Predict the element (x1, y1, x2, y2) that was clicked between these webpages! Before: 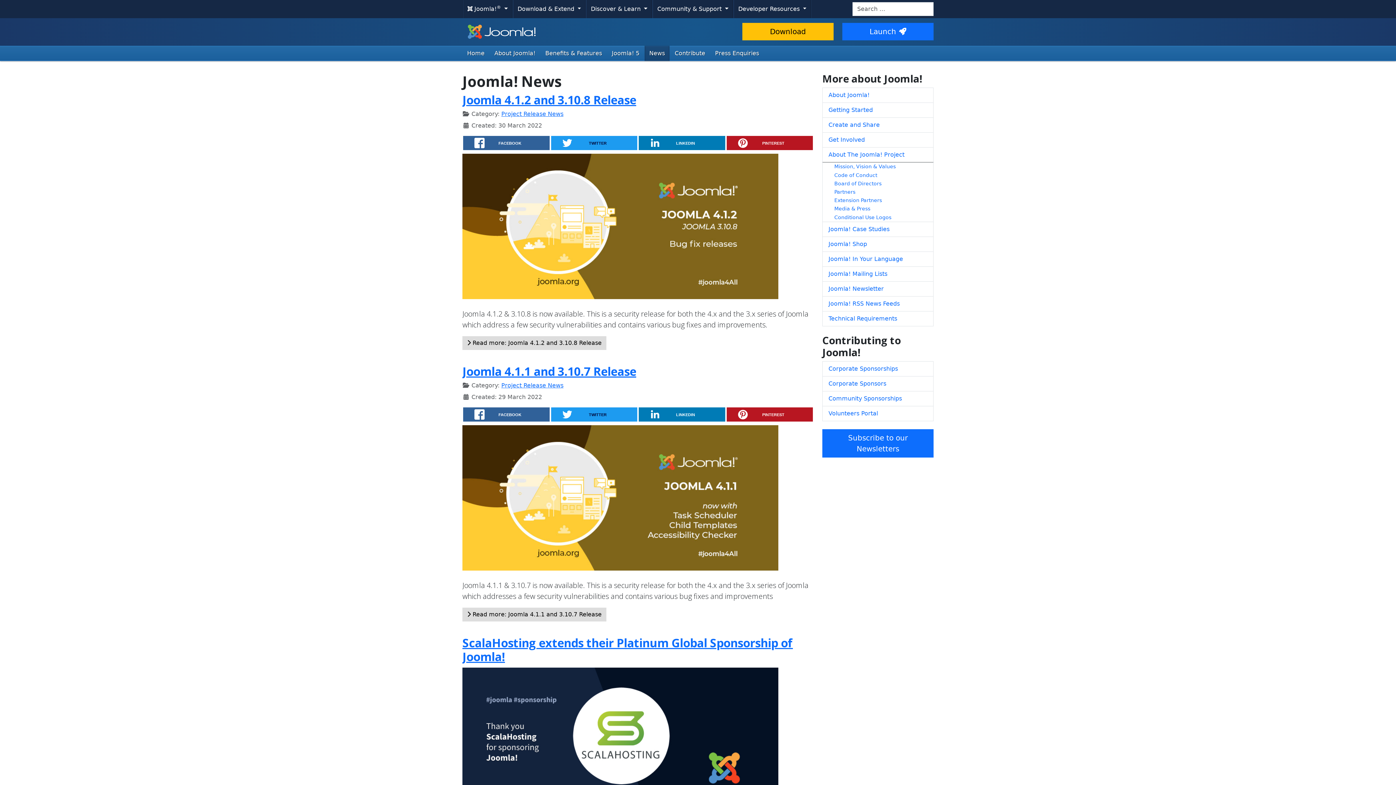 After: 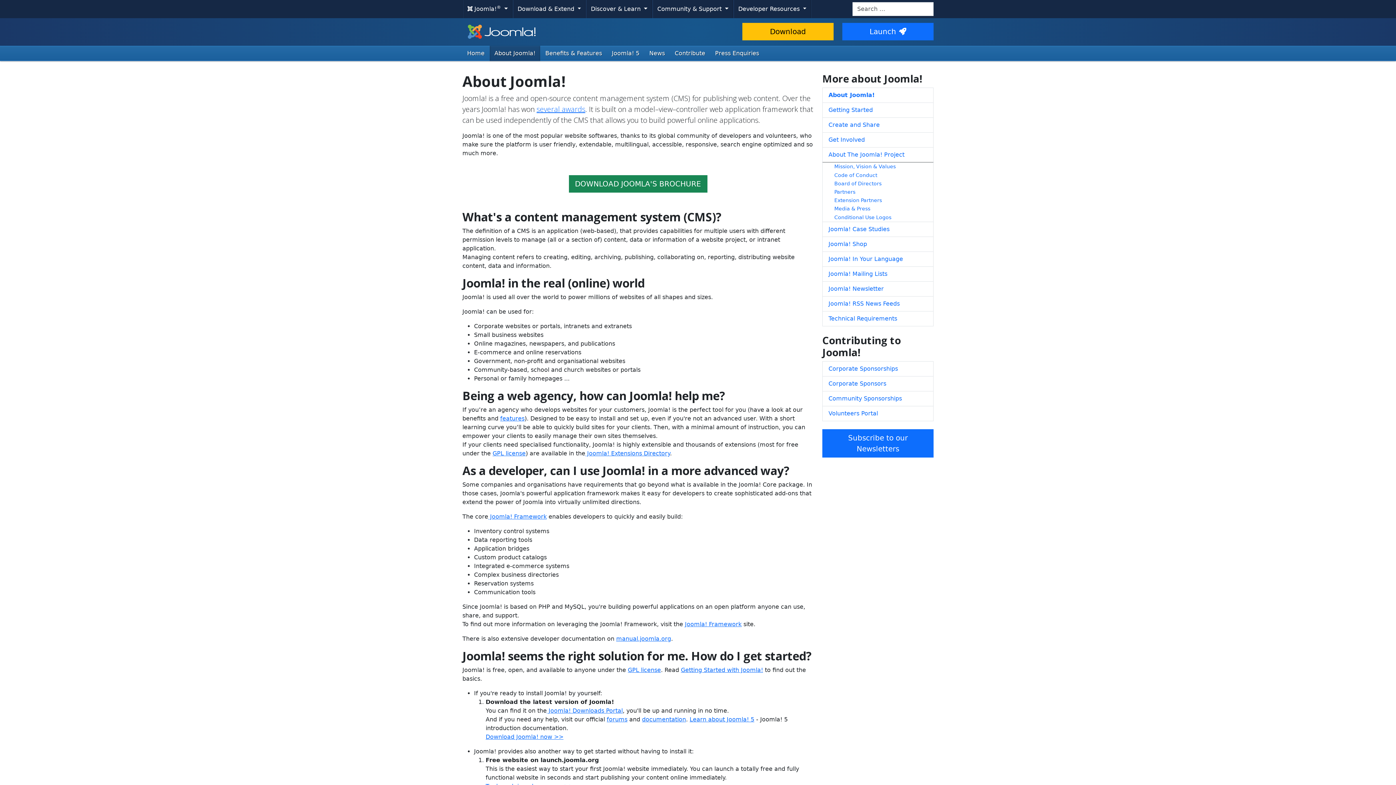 Action: bbox: (489, 45, 540, 61) label: About Joomla!